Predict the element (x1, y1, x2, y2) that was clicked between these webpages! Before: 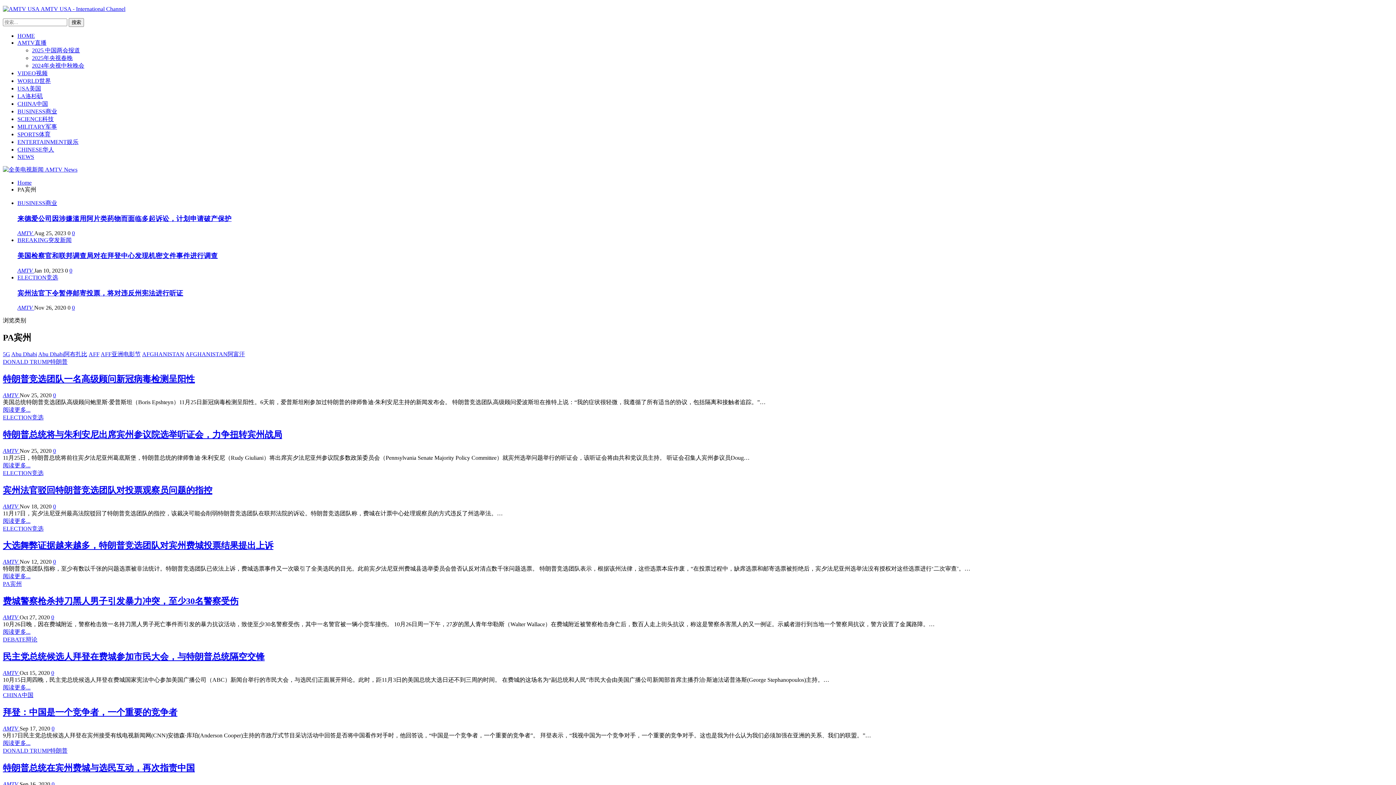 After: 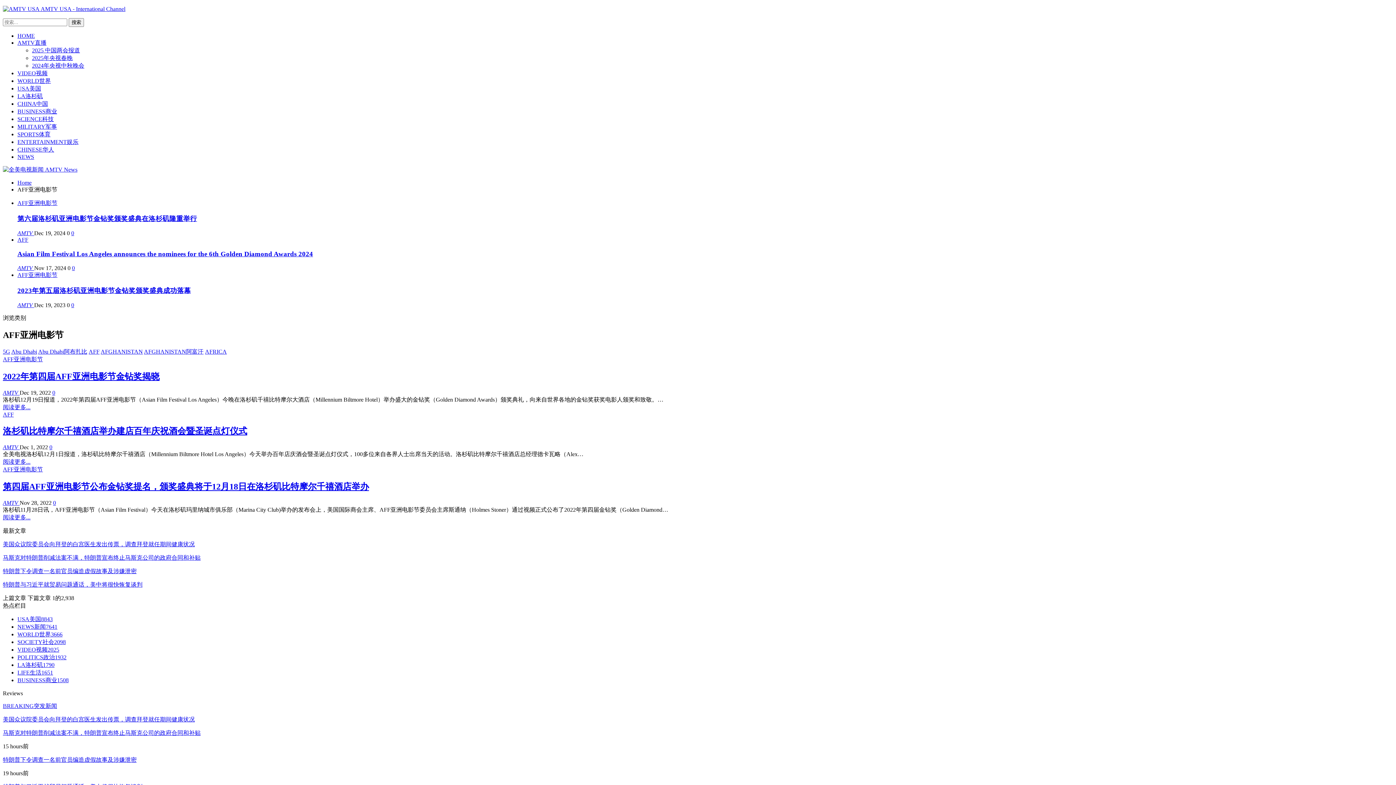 Action: label: AFF亚洲电影节 bbox: (100, 351, 140, 357)